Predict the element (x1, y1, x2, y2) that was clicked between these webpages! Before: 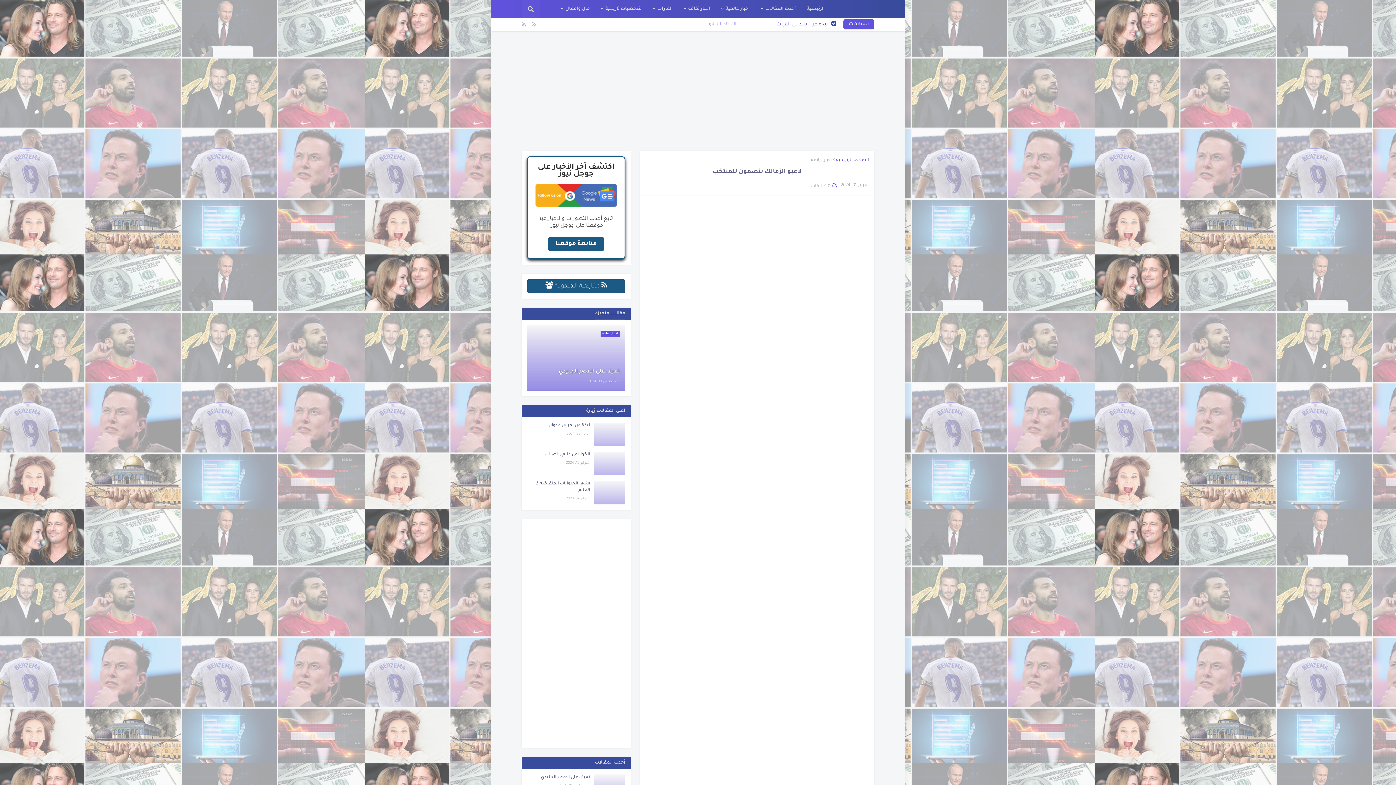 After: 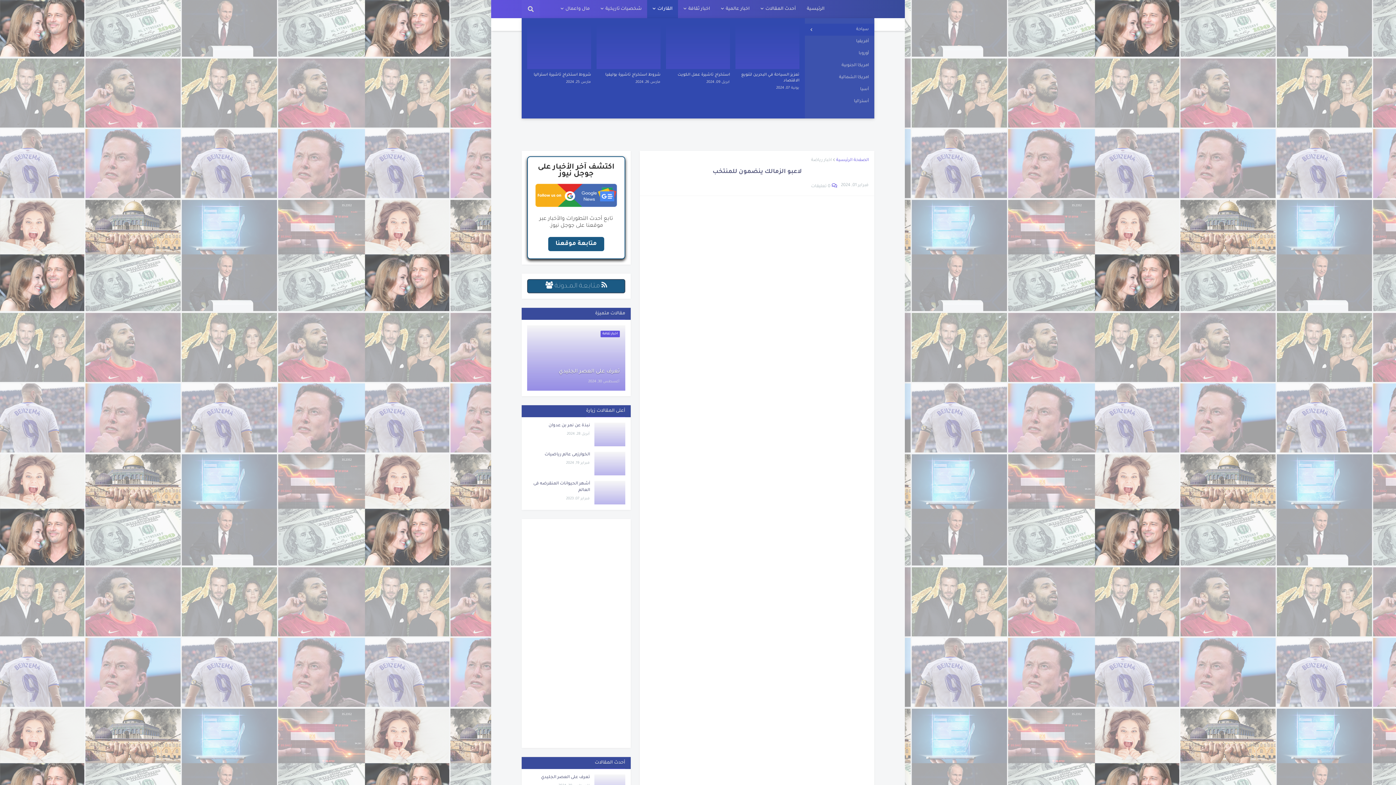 Action: bbox: (647, 0, 678, 18) label: القارات